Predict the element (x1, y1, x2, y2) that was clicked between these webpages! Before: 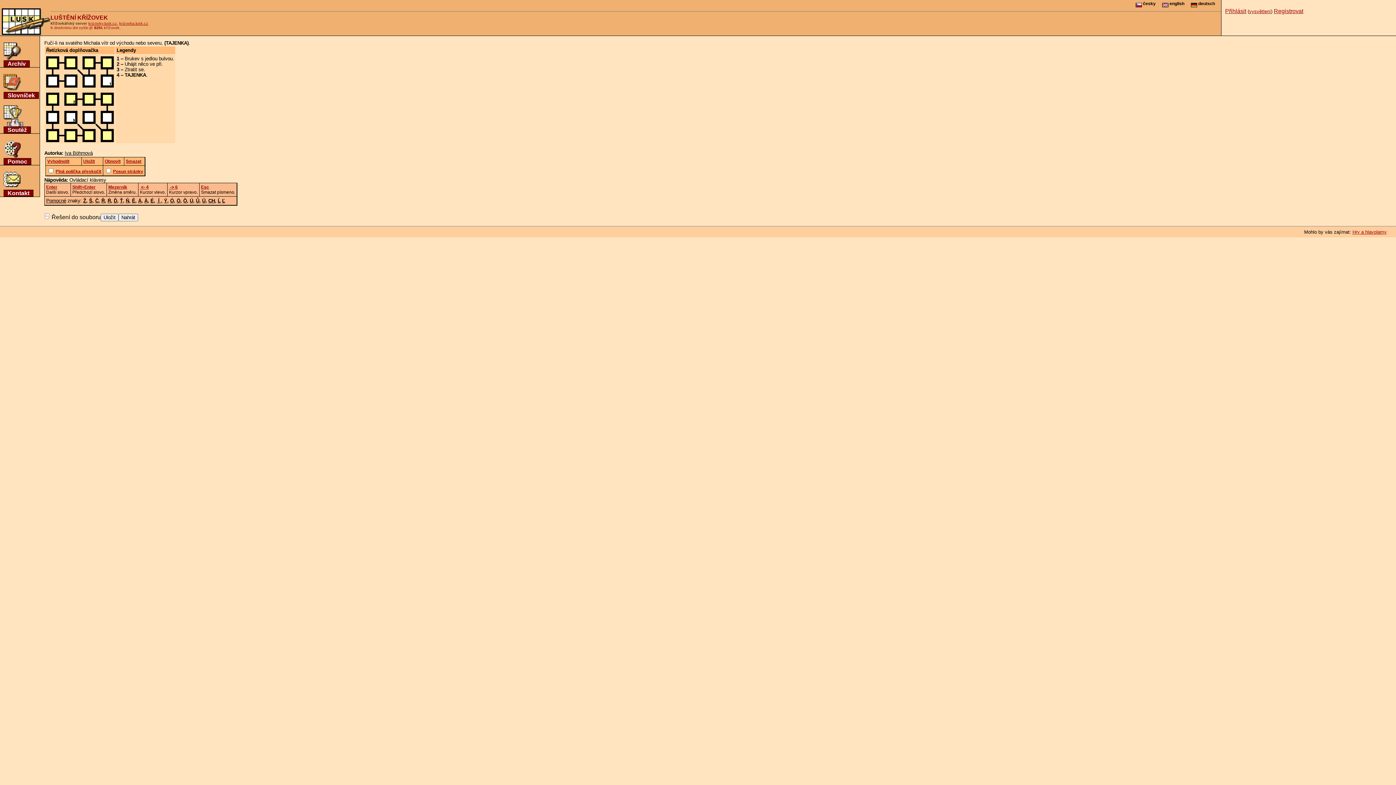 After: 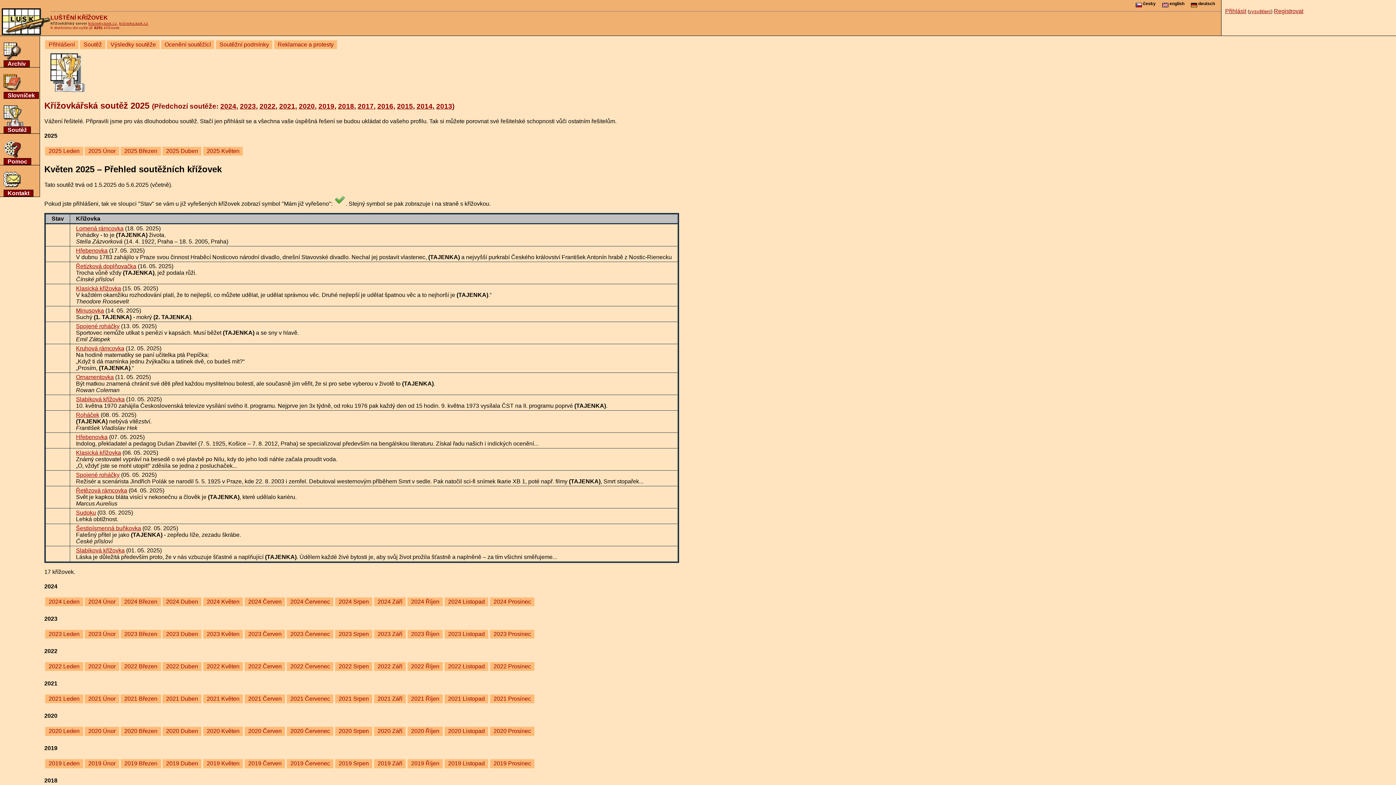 Action: bbox: (3, 121, 25, 128)